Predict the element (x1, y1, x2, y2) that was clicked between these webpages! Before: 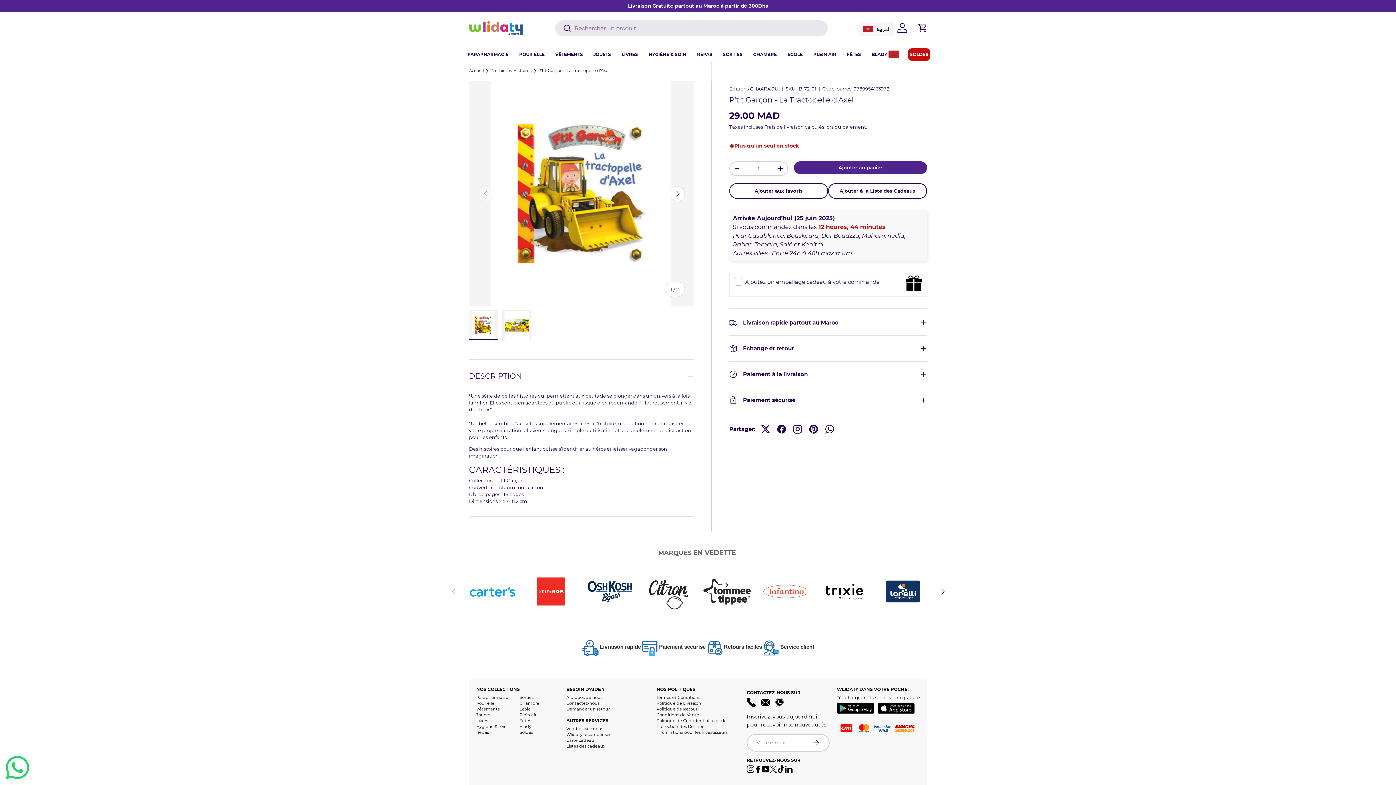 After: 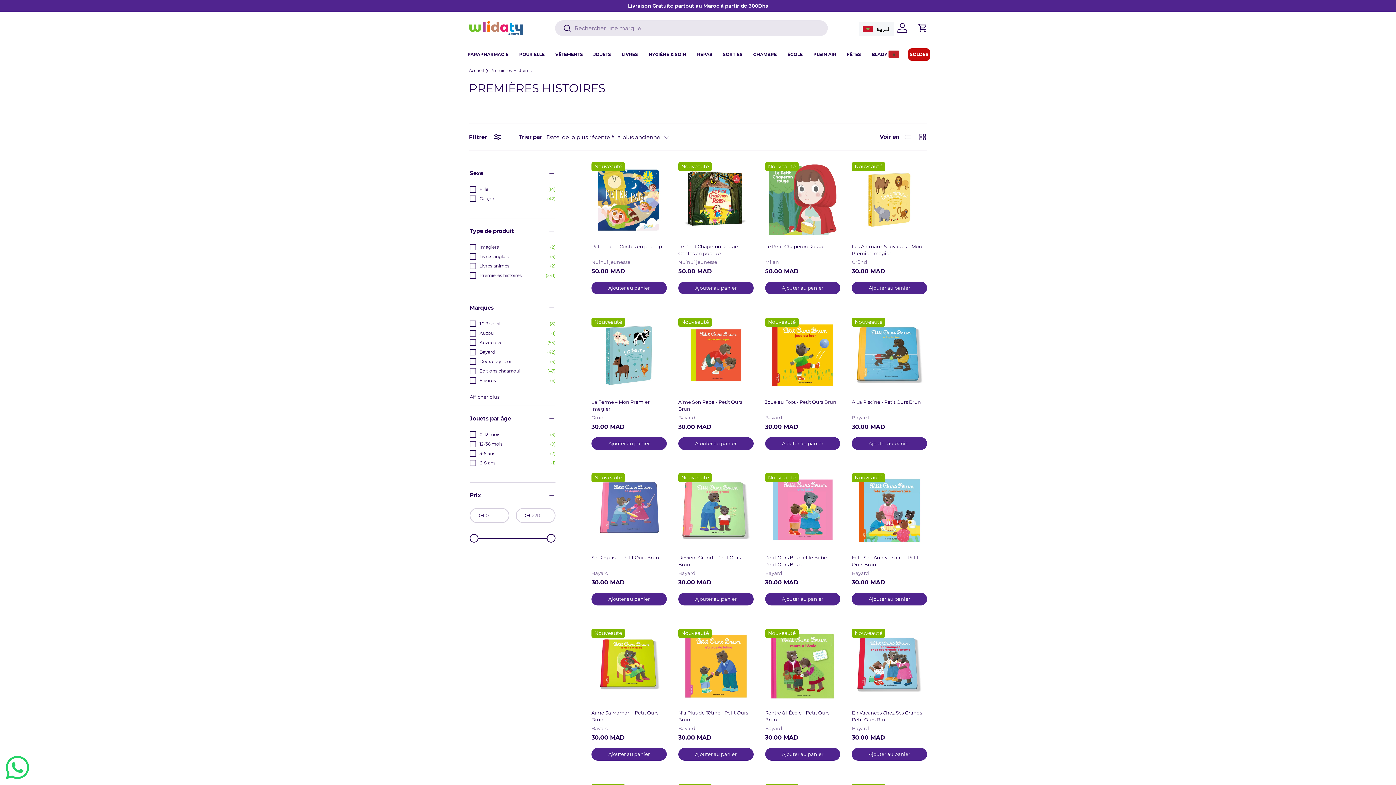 Action: bbox: (490, 68, 531, 72) label: Premières Histoires